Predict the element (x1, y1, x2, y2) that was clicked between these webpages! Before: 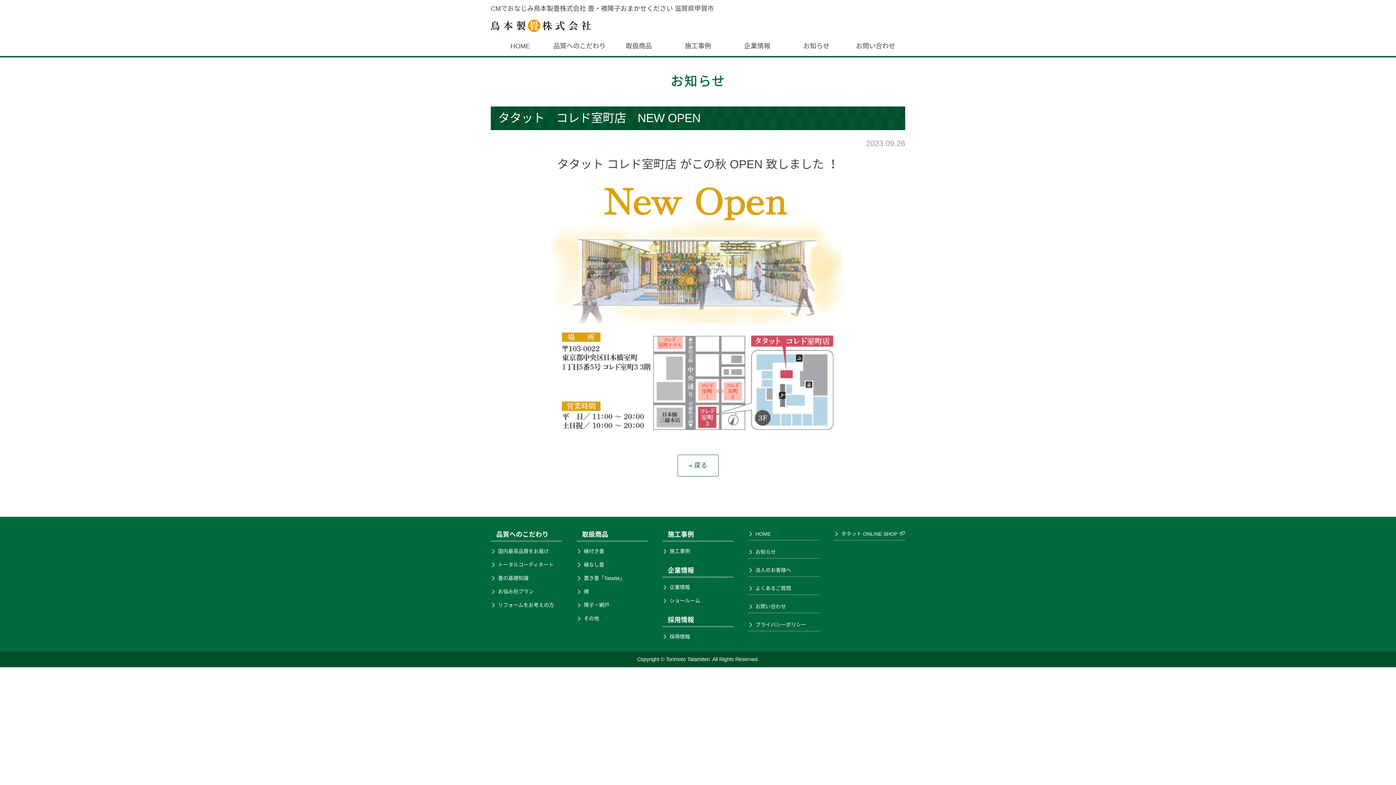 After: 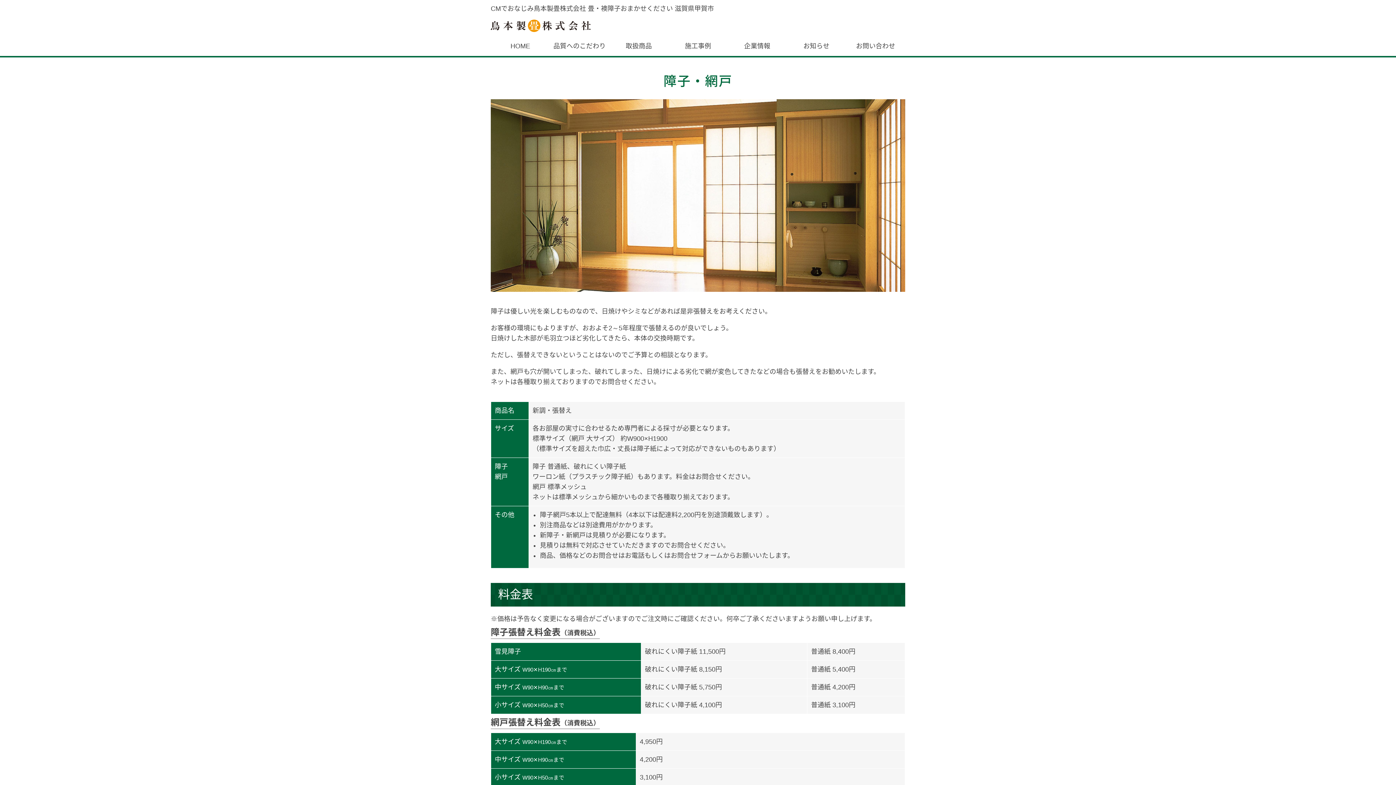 Action: label: 障子・網戸 bbox: (584, 601, 642, 609)